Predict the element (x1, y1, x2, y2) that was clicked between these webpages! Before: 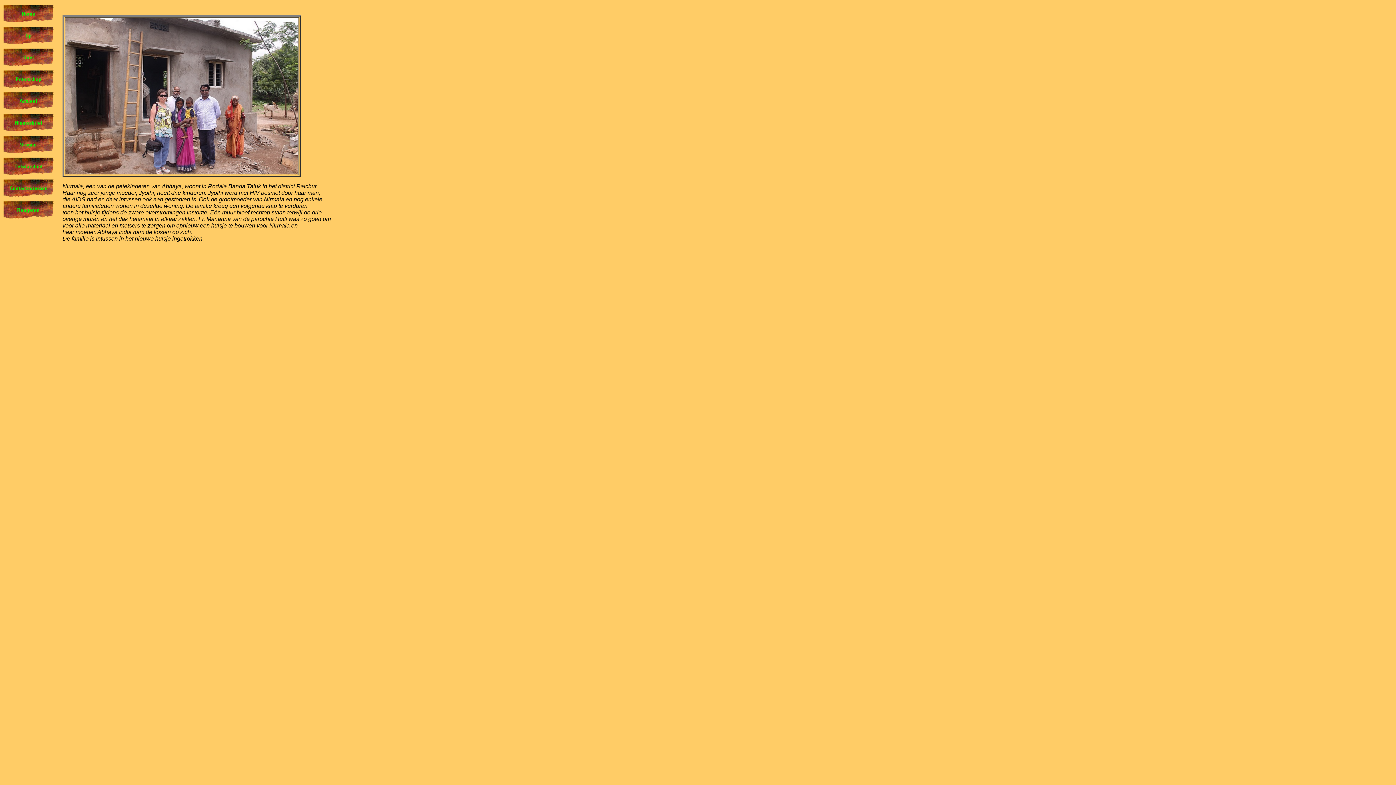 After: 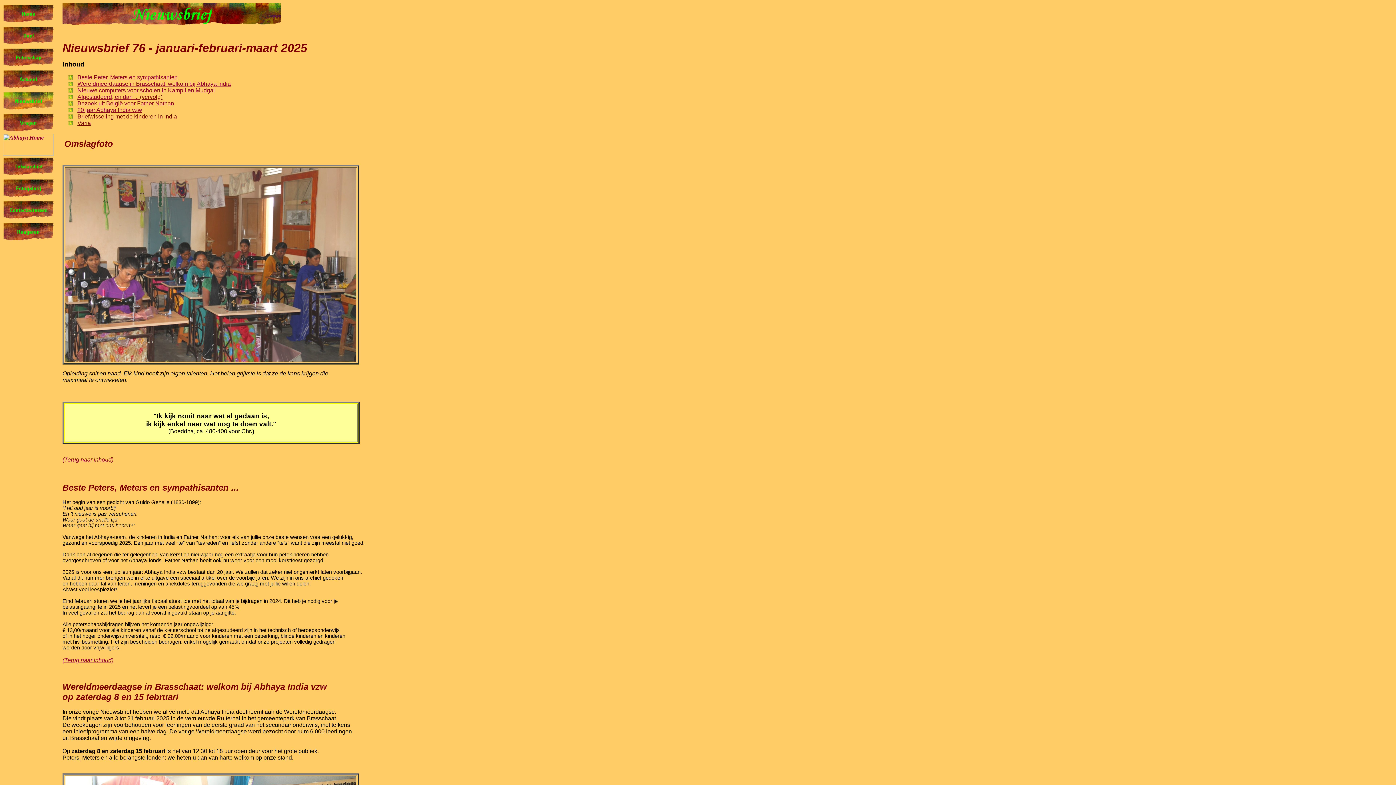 Action: bbox: (2, 128, 53, 134)